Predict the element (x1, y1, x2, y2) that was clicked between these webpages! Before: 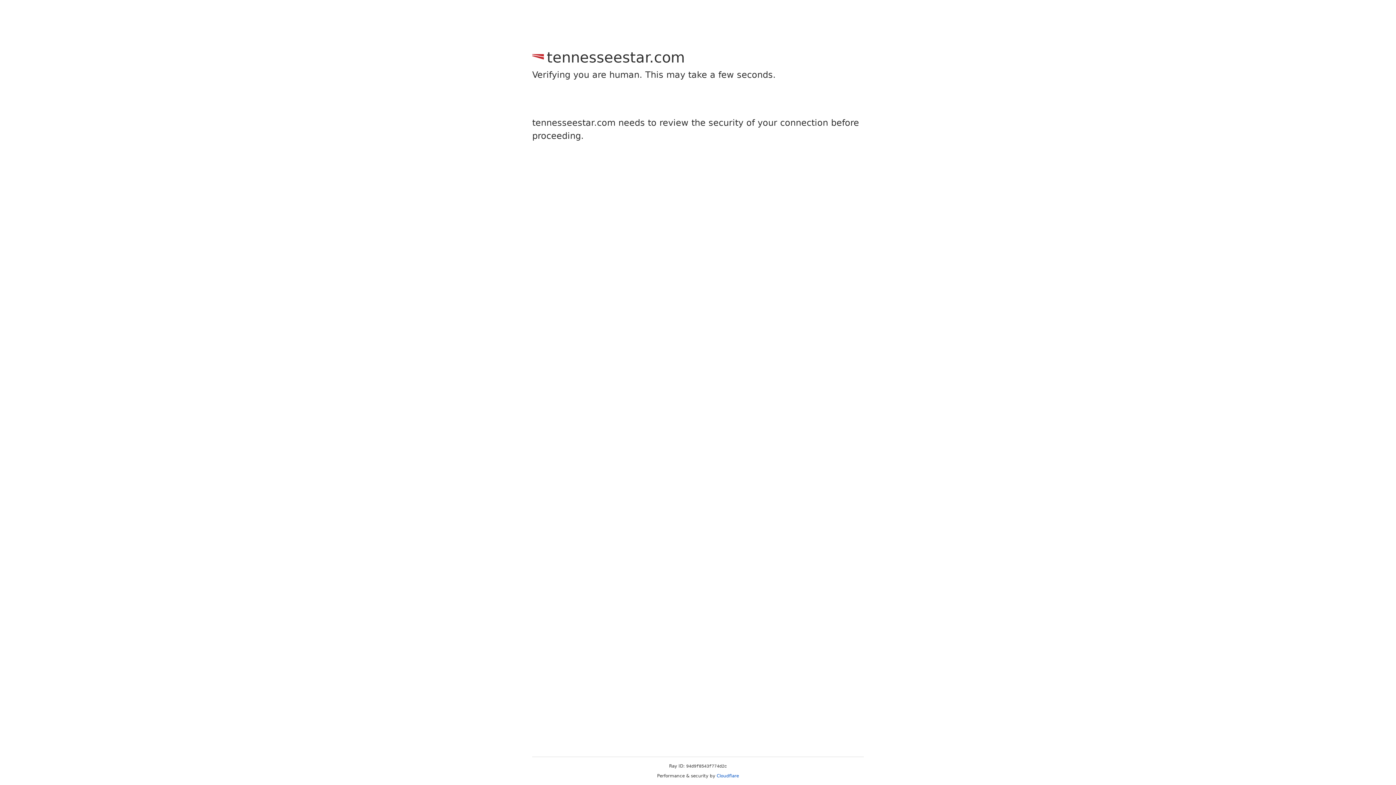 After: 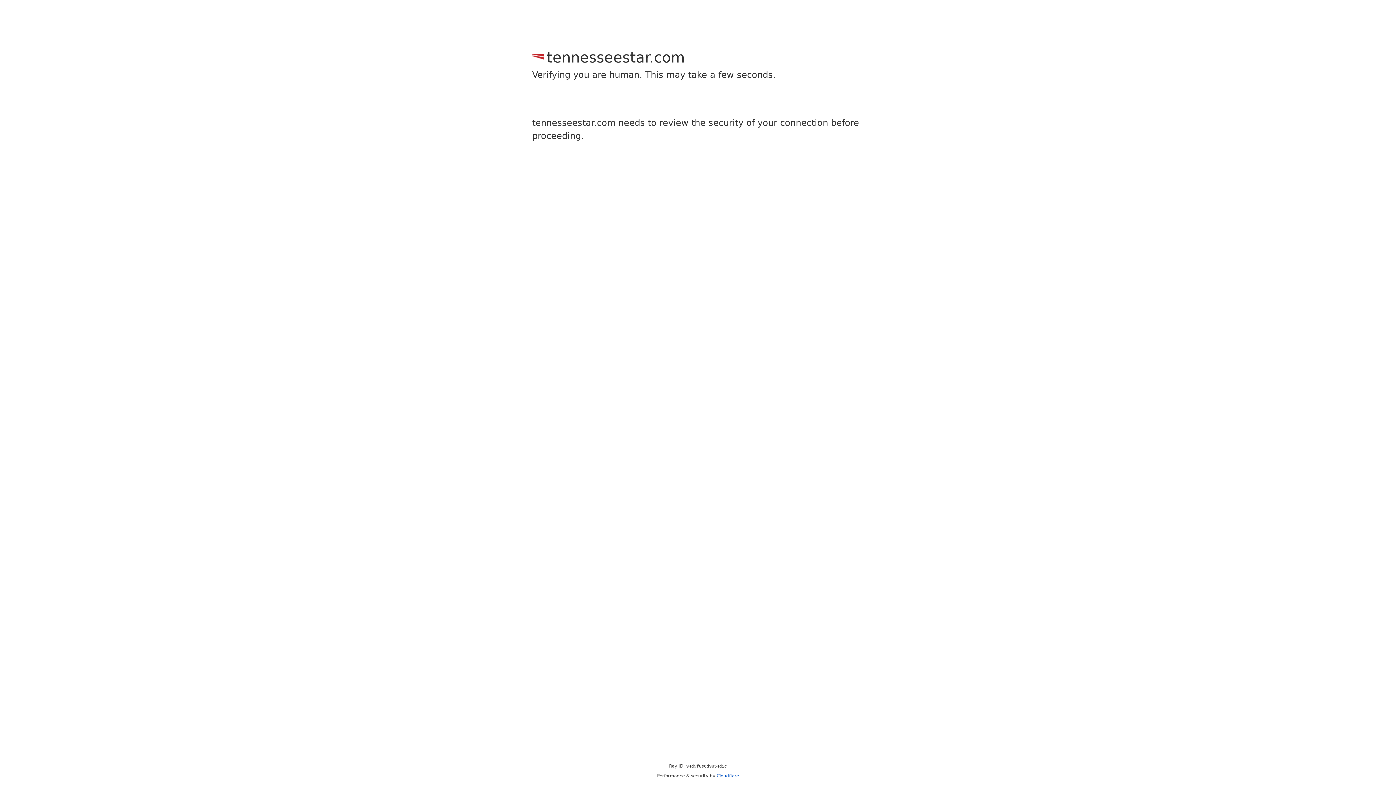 Action: bbox: (716, 773, 739, 778) label: Cloudflare